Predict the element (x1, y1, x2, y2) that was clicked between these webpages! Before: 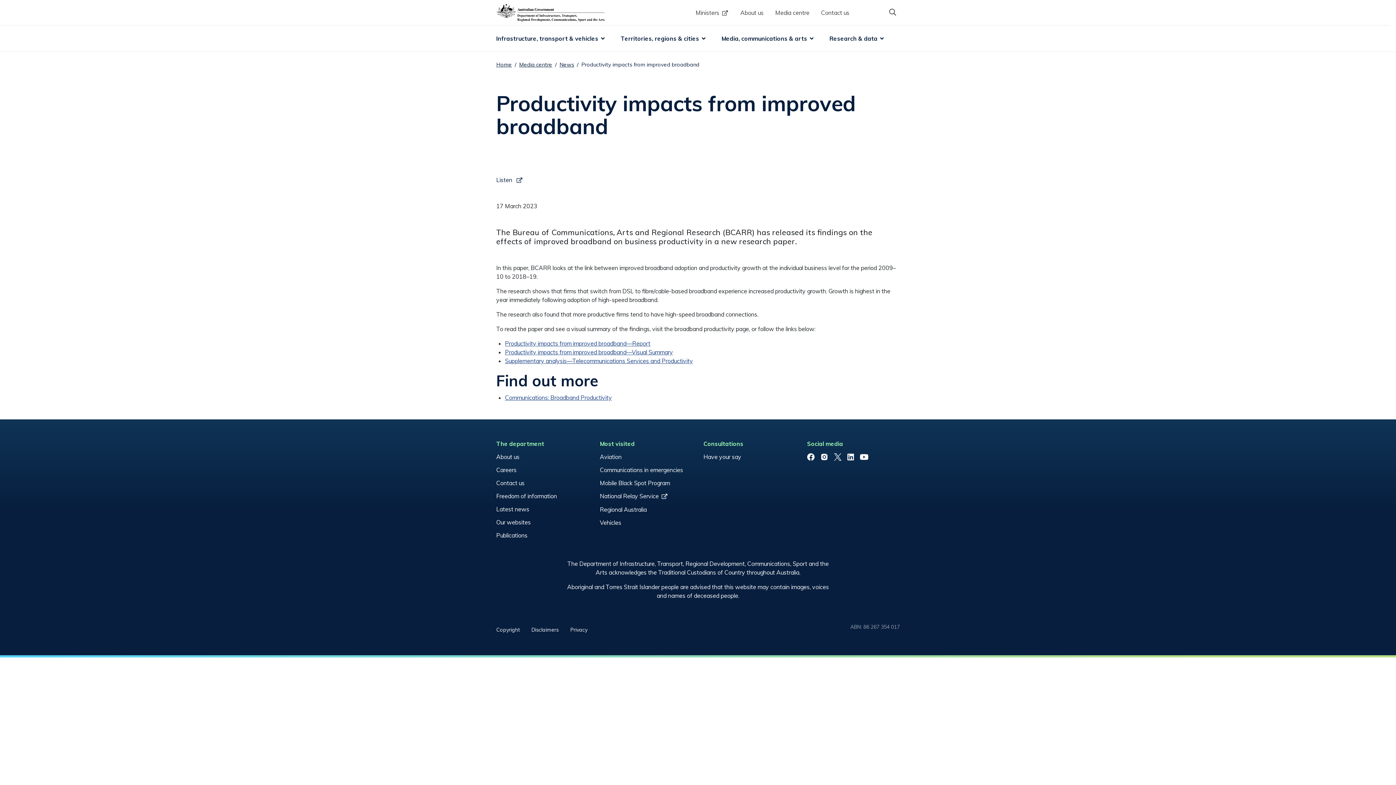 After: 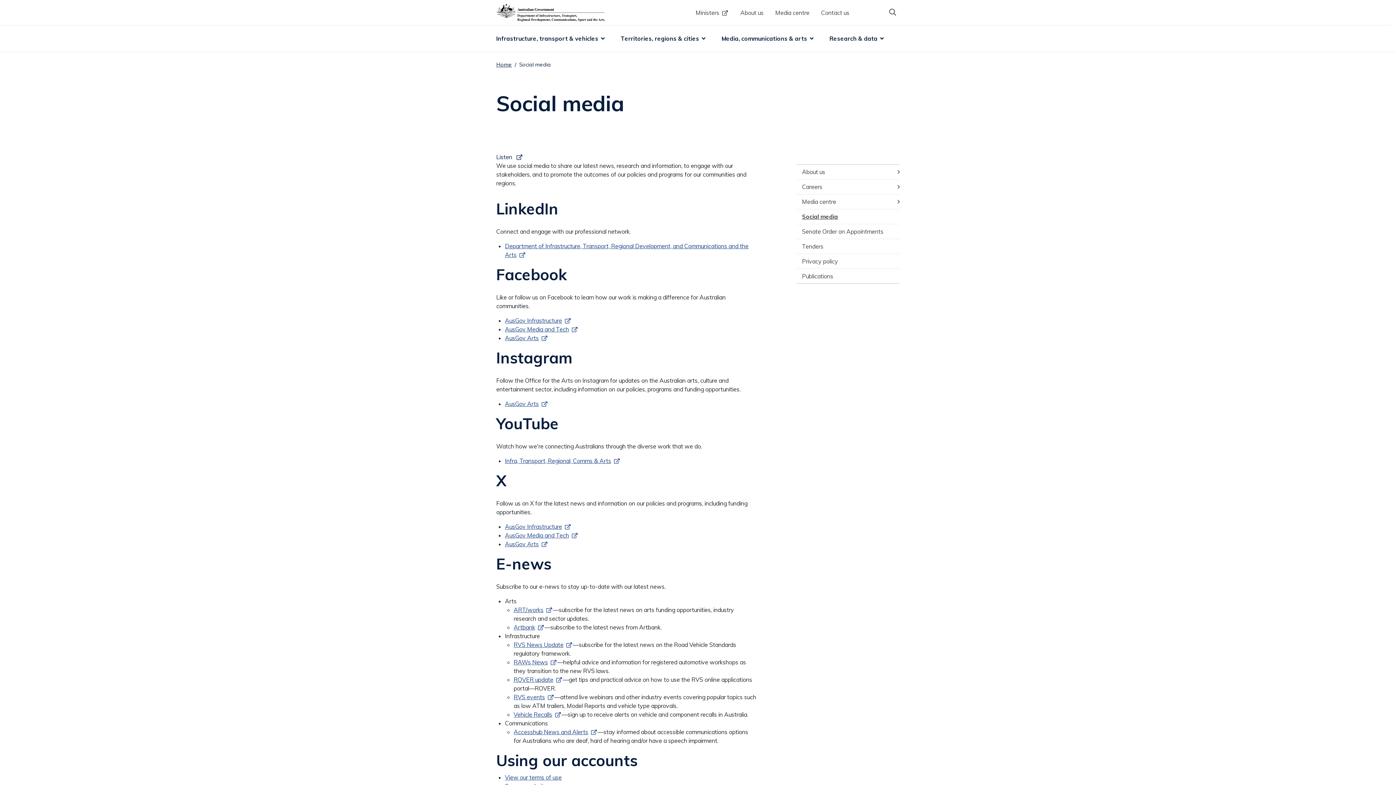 Action: bbox: (807, 454, 814, 461) label: Facebook